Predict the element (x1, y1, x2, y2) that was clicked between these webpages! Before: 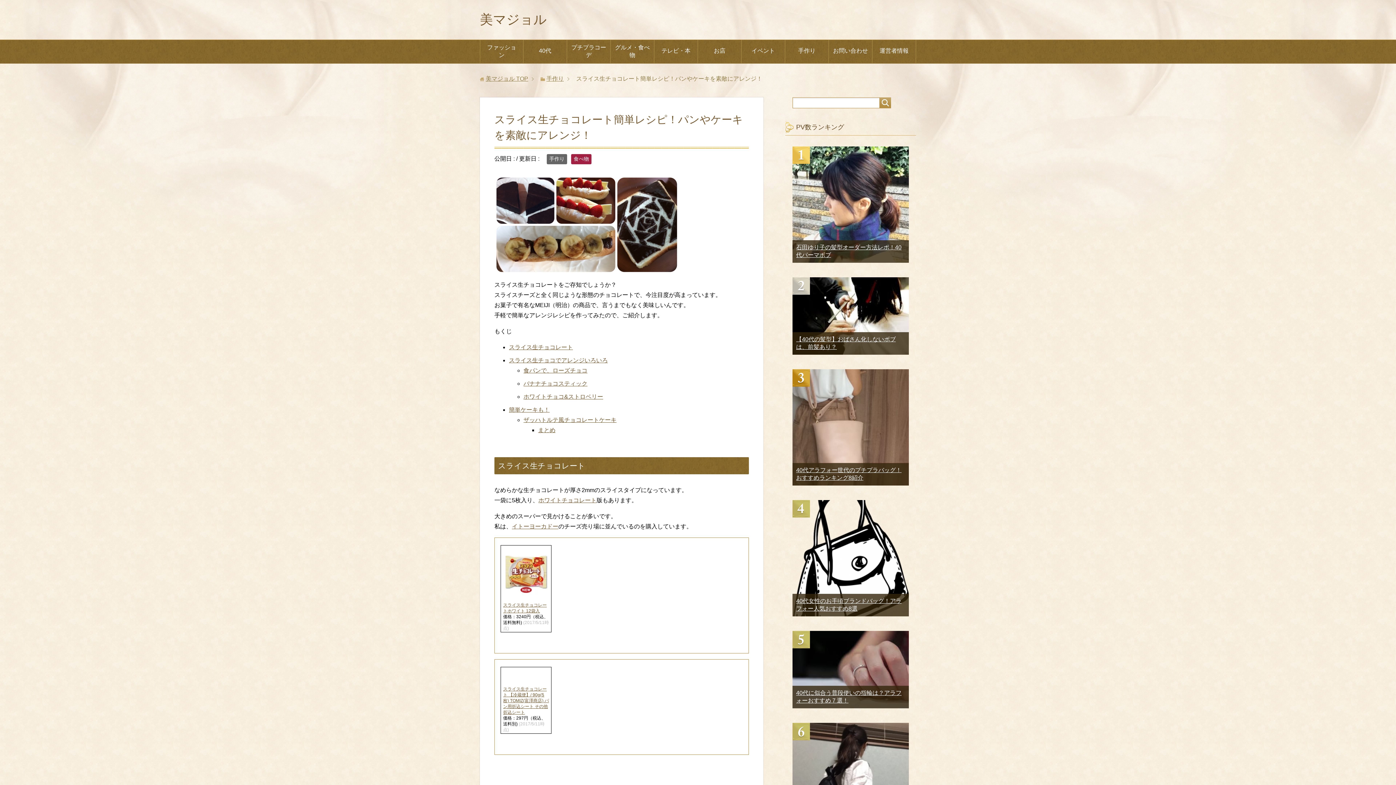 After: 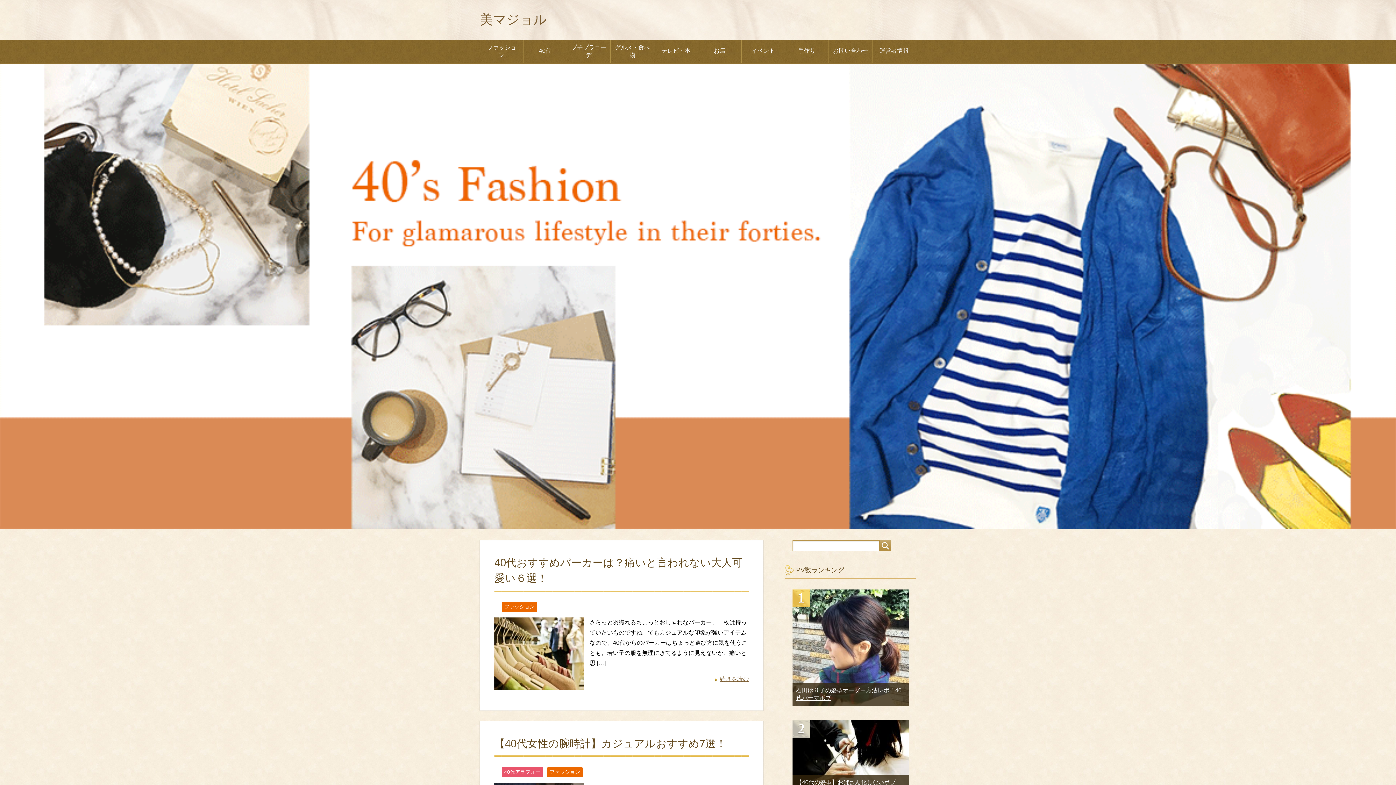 Action: bbox: (485, 75, 528, 81) label: 美マジョル TOP